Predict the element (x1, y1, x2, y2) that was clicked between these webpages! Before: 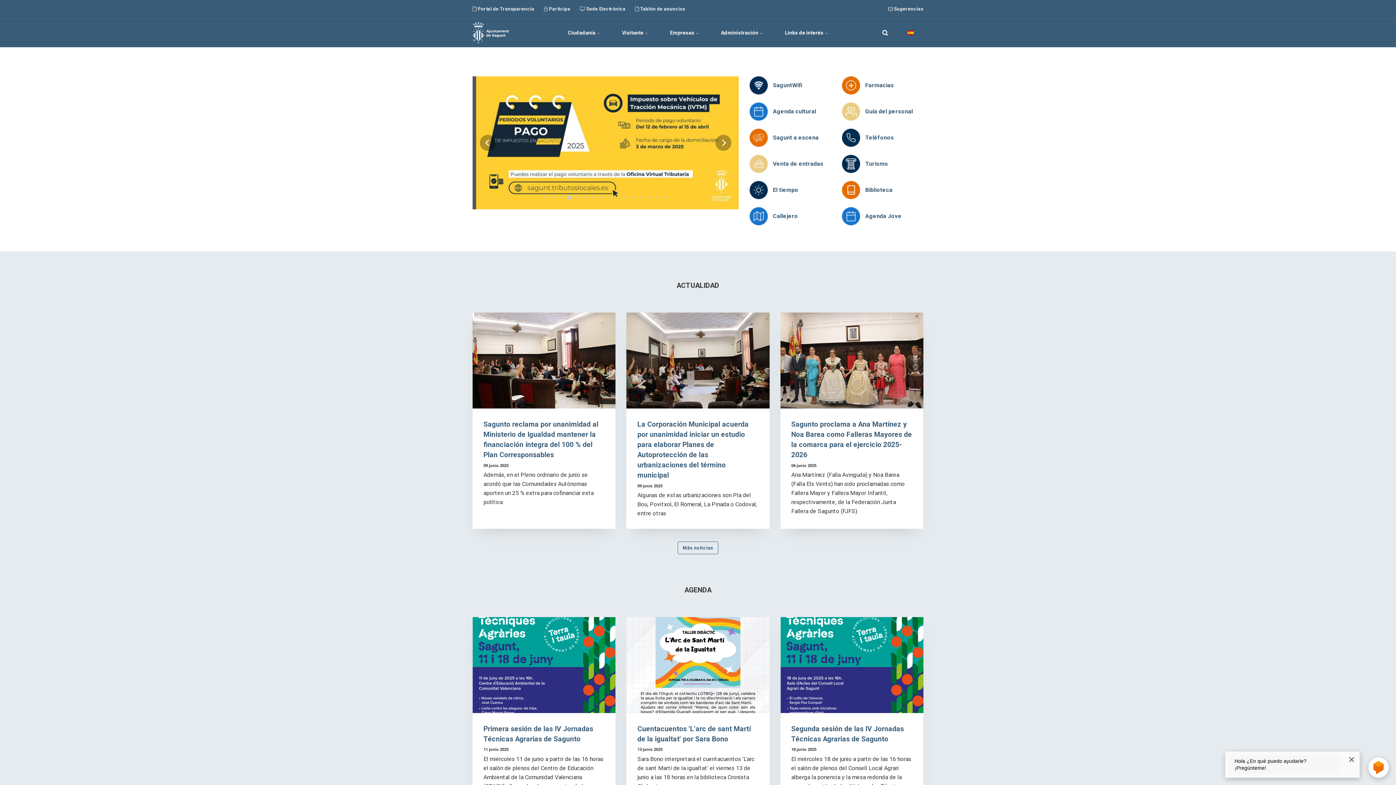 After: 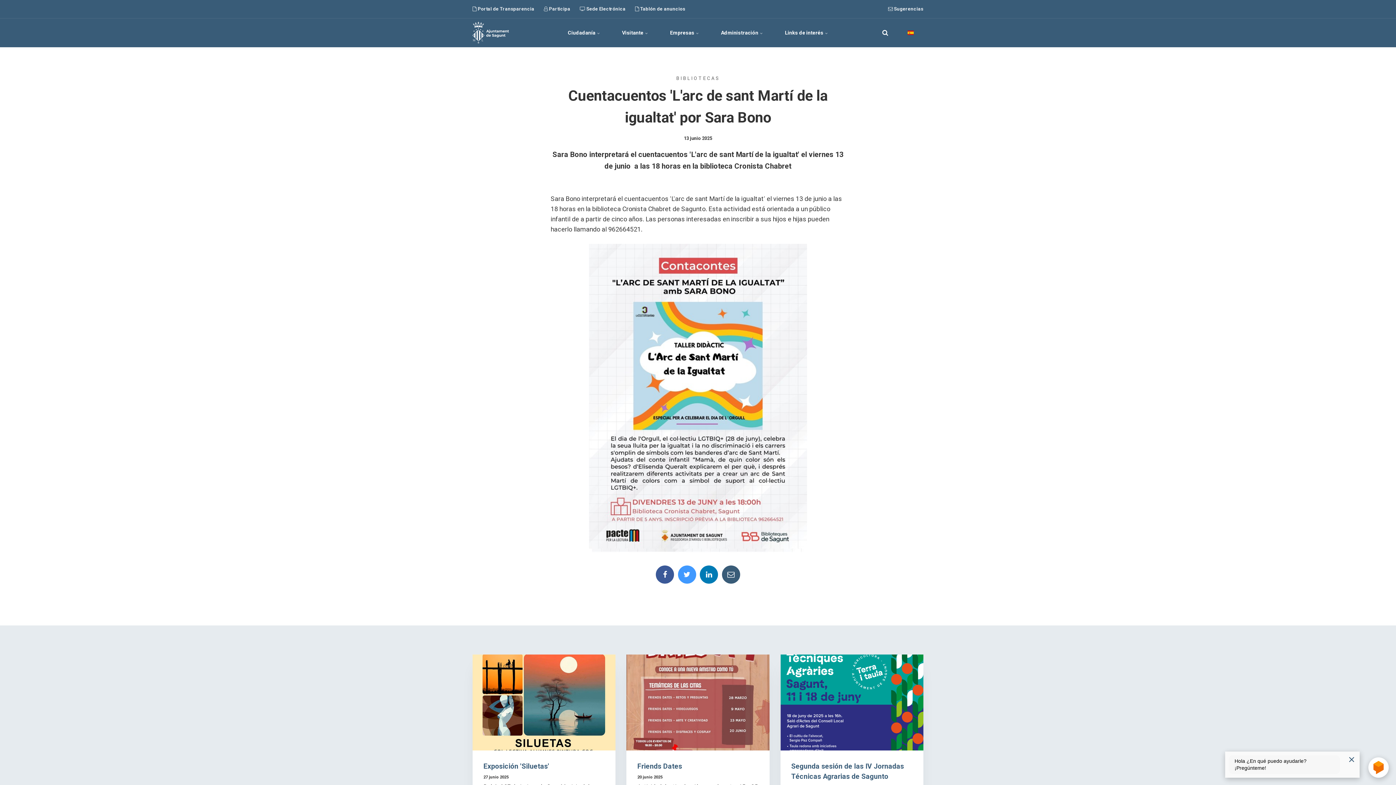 Action: bbox: (626, 617, 769, 717)